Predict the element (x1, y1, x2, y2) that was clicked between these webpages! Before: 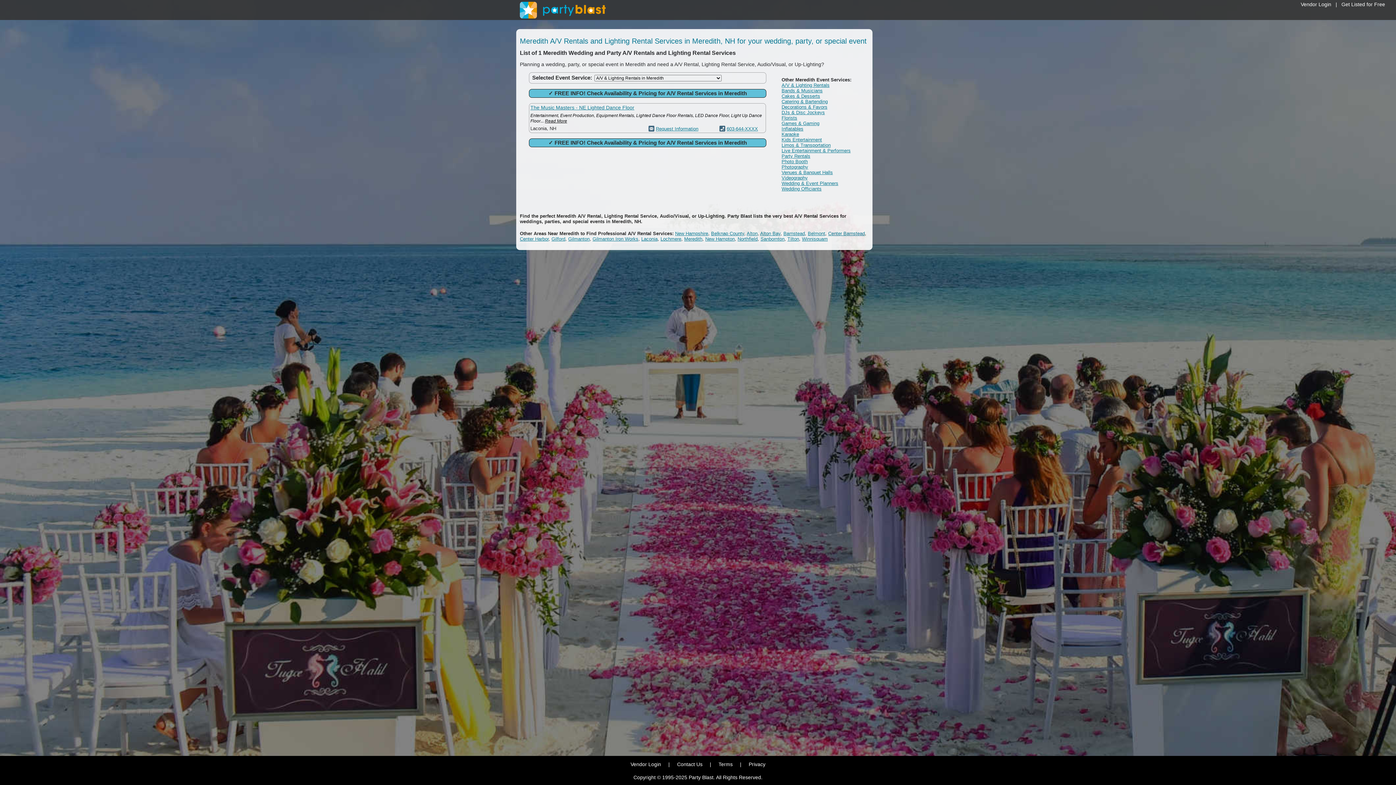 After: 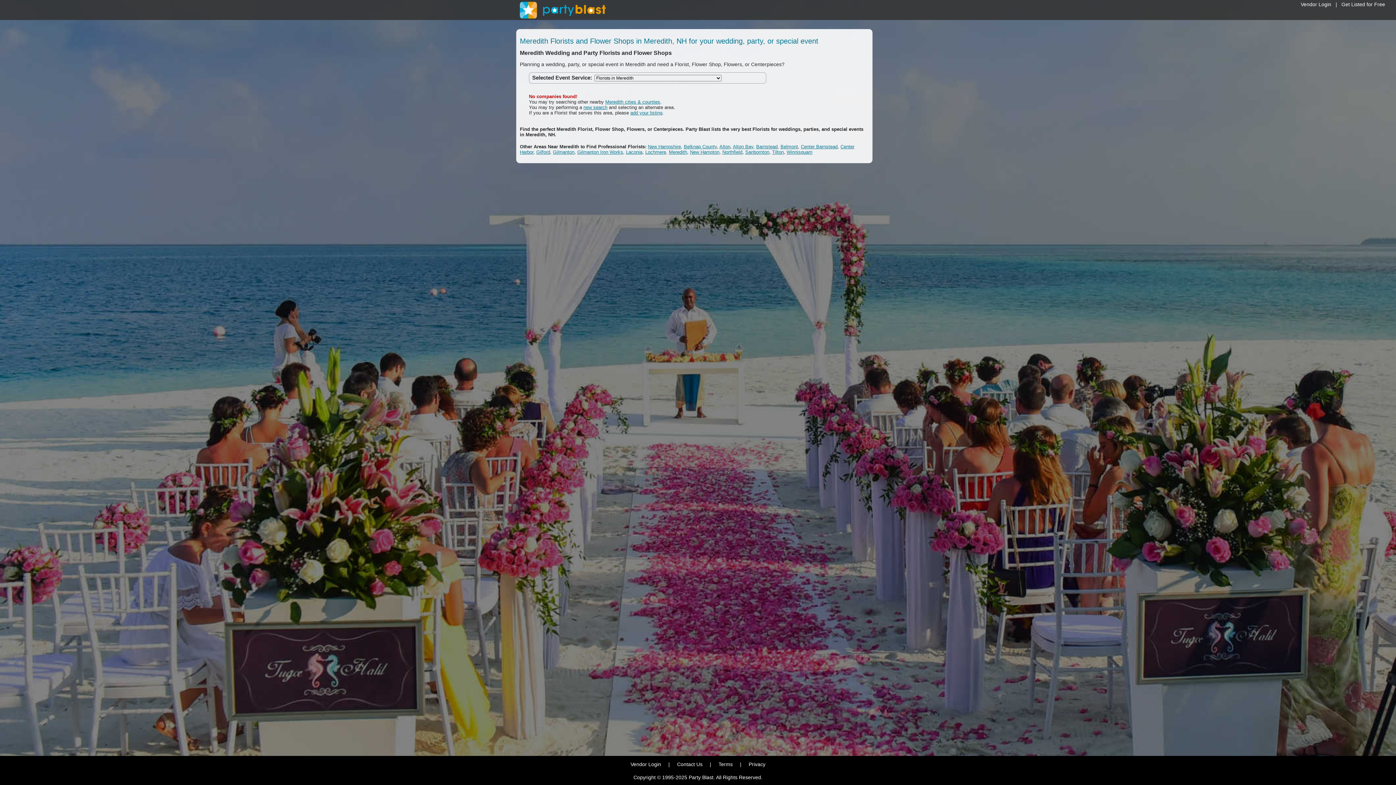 Action: label: Florists bbox: (781, 115, 797, 120)